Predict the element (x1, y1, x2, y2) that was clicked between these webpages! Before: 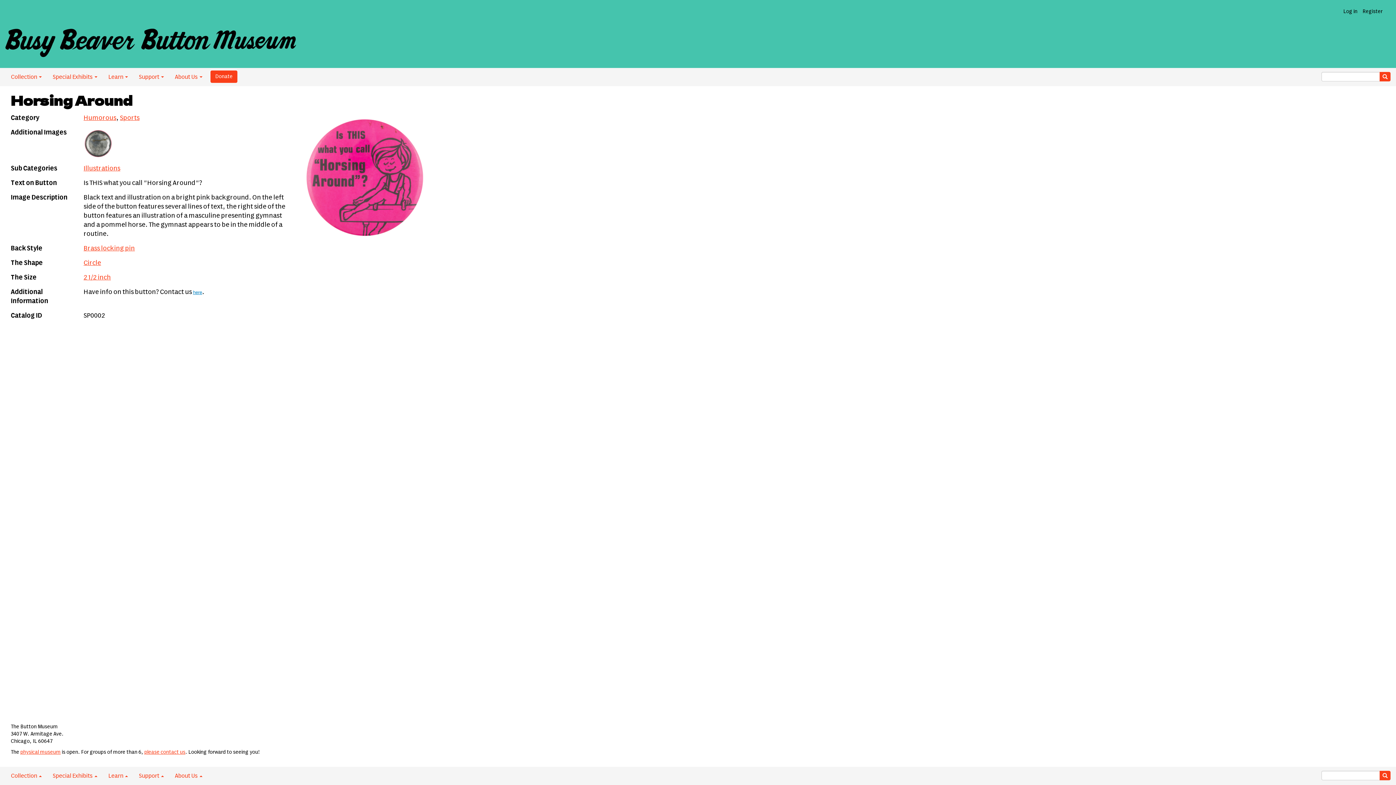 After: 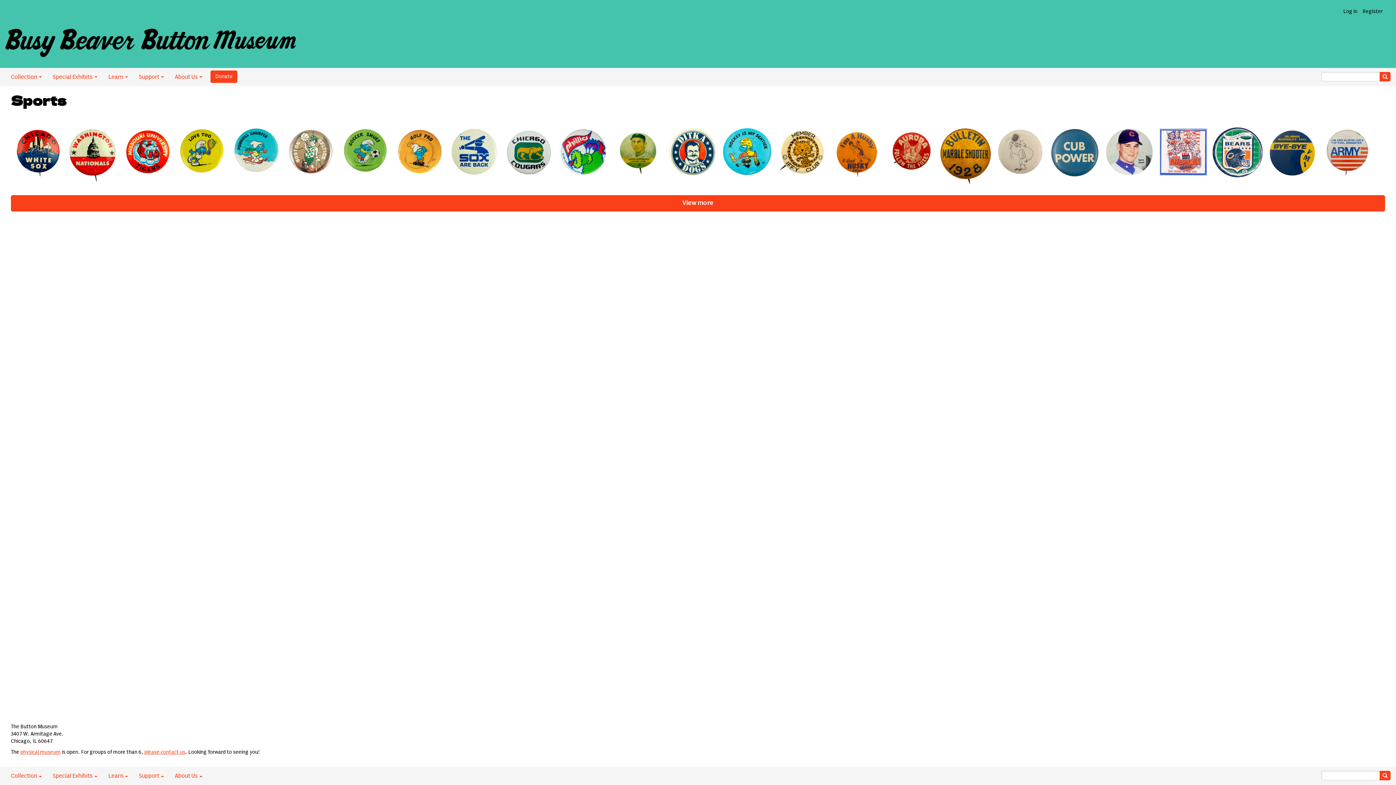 Action: label: Sports bbox: (120, 114, 139, 121)